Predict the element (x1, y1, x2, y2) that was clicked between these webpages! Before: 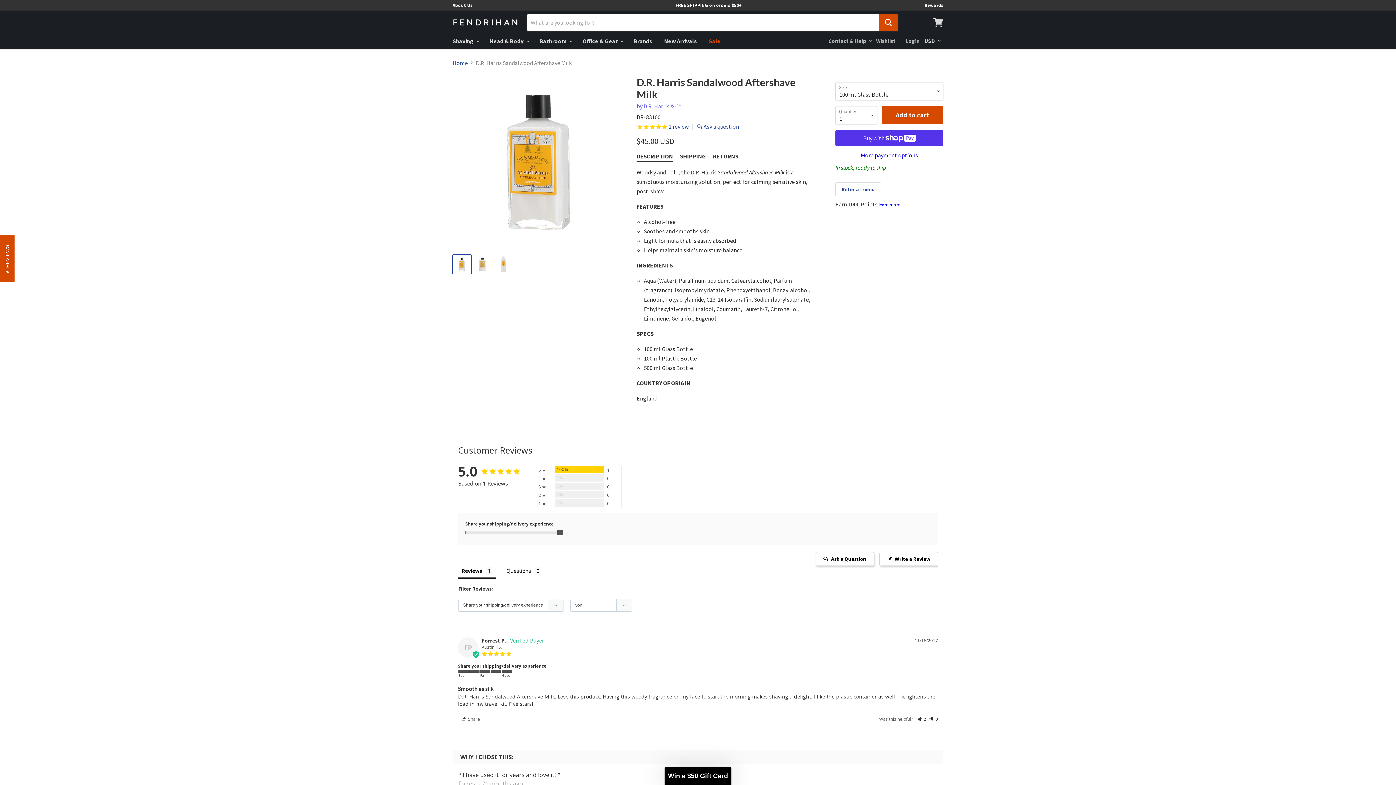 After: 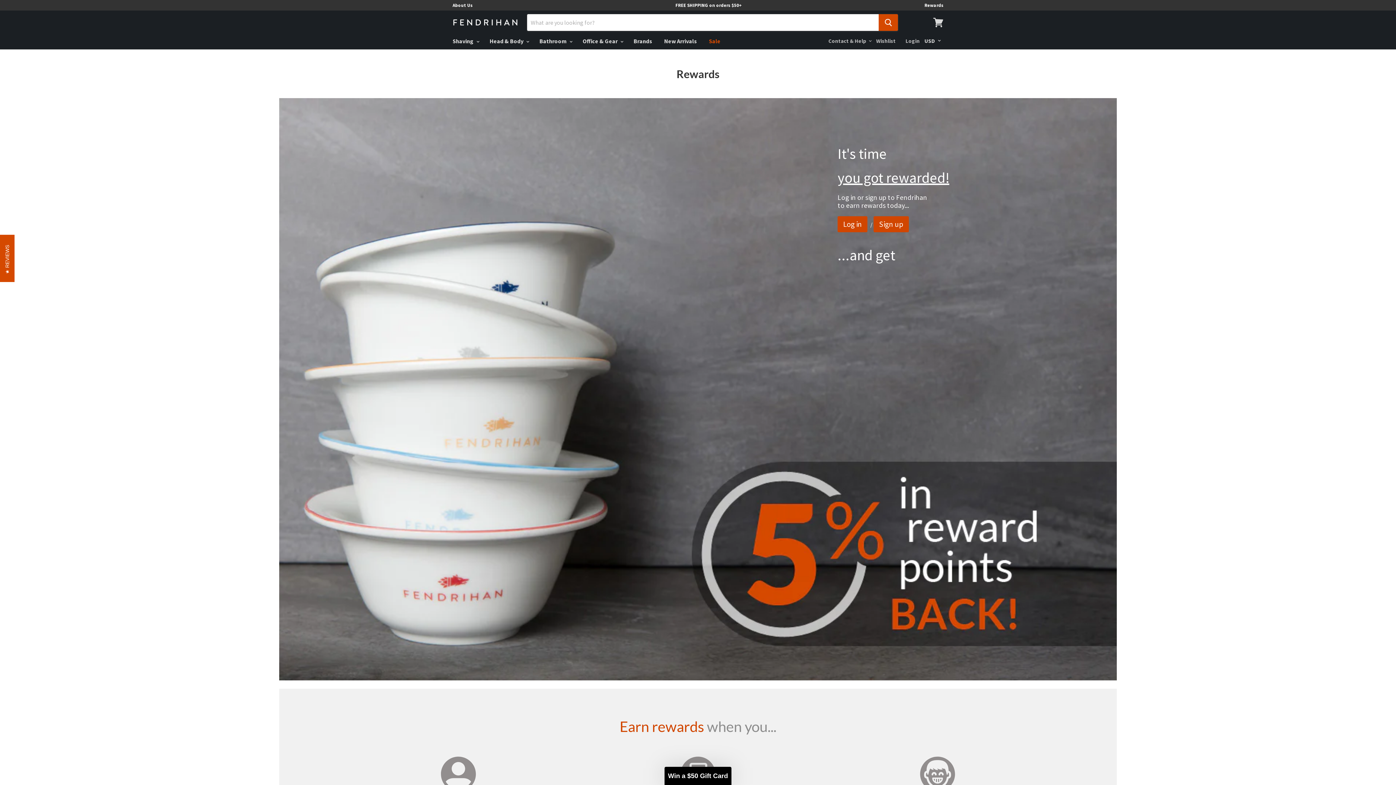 Action: label: learn more bbox: (878, 201, 900, 207)